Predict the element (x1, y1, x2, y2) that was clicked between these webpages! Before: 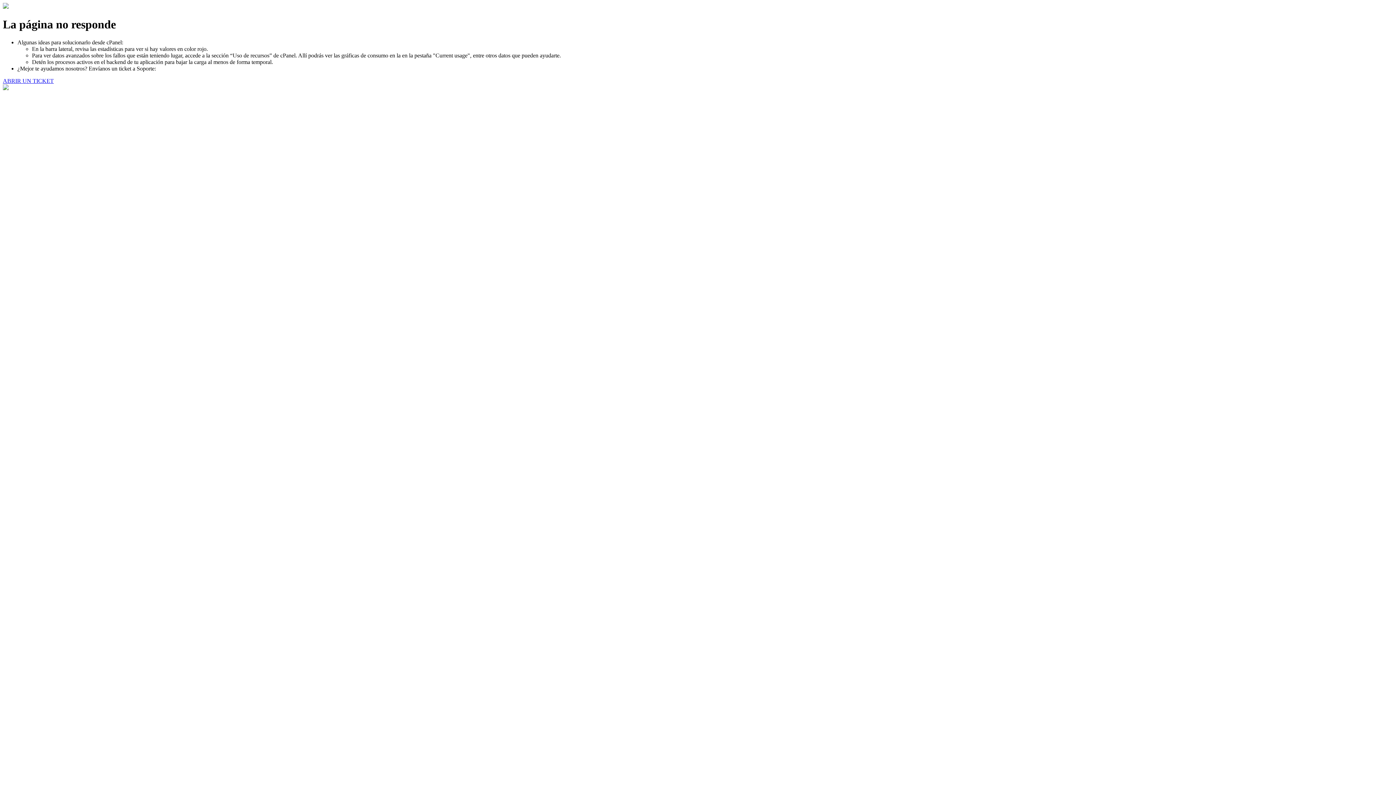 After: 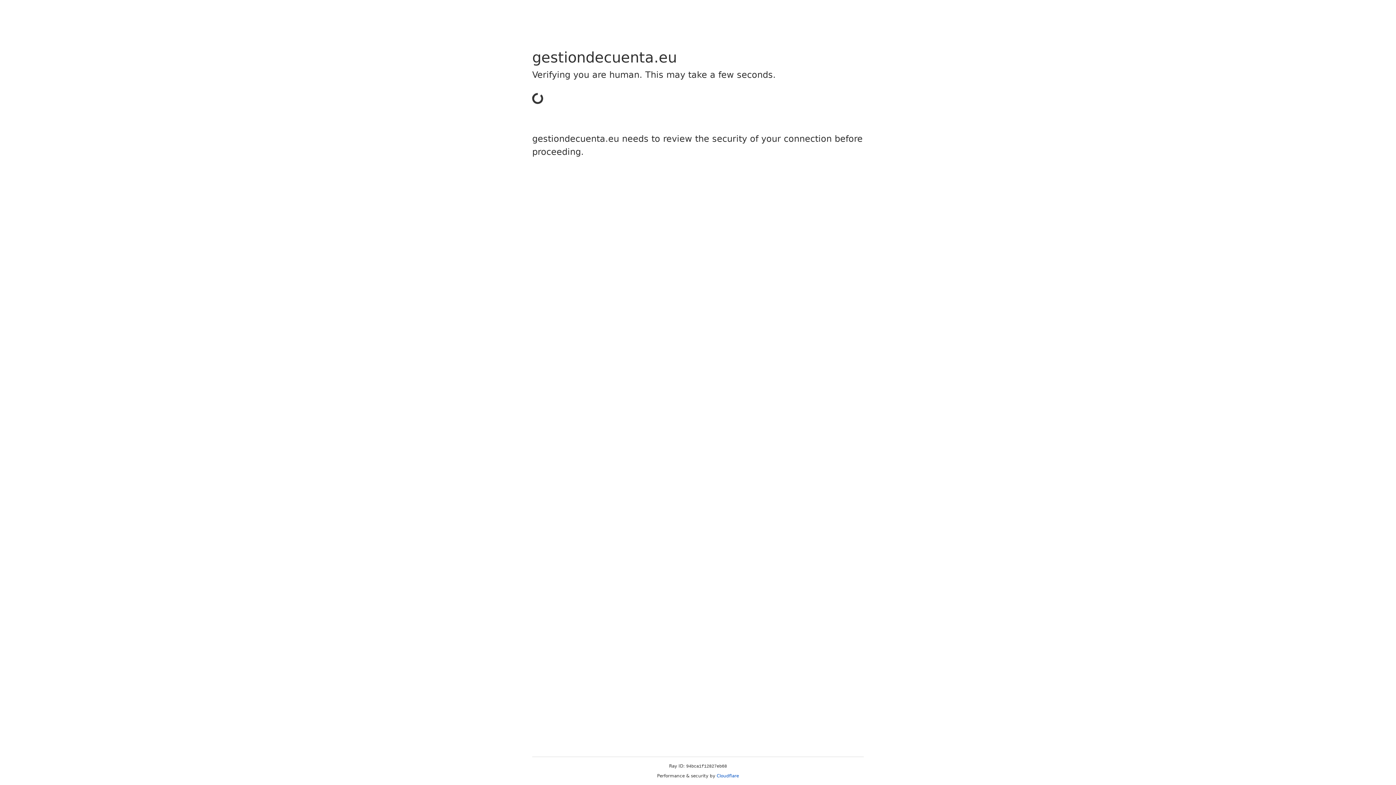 Action: bbox: (2, 77, 53, 83) label: ABRIR UN TICKET